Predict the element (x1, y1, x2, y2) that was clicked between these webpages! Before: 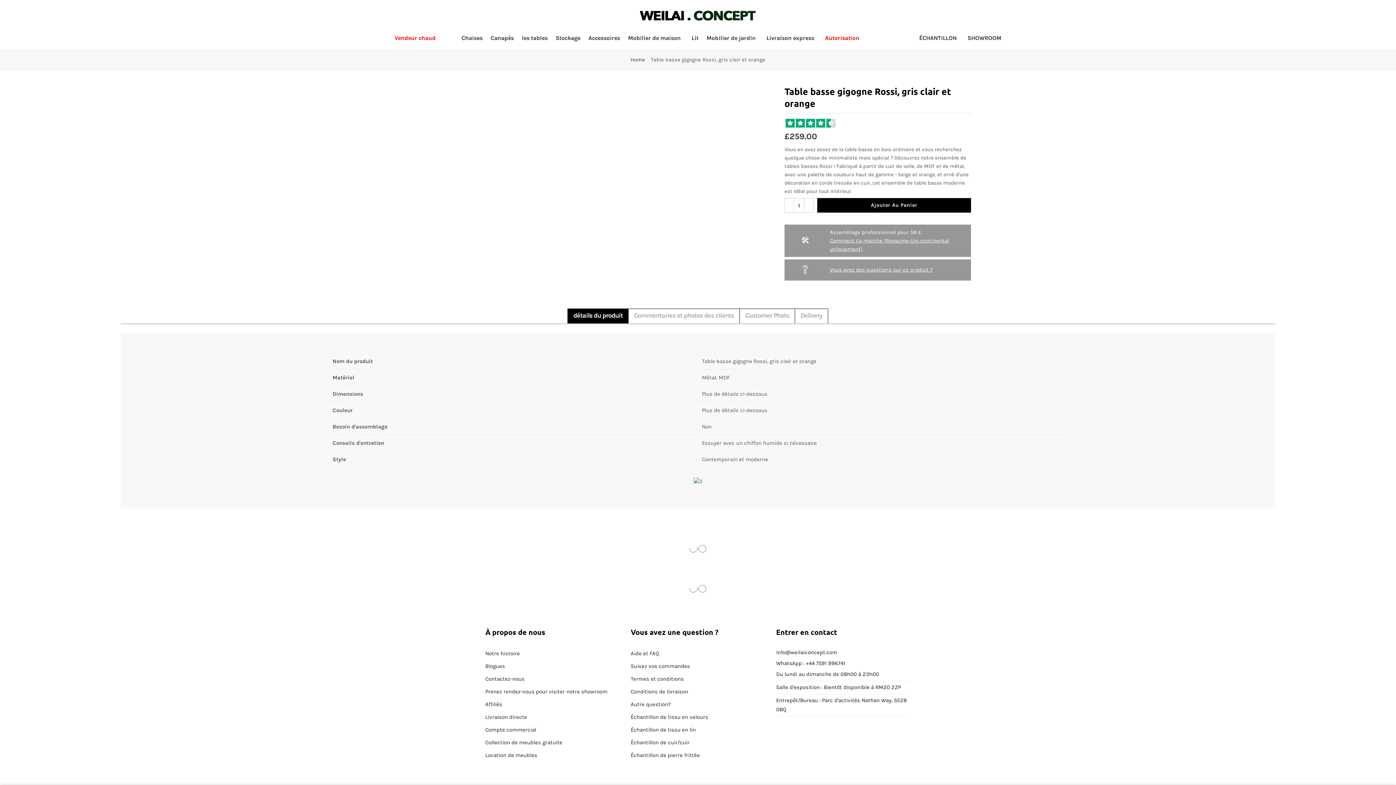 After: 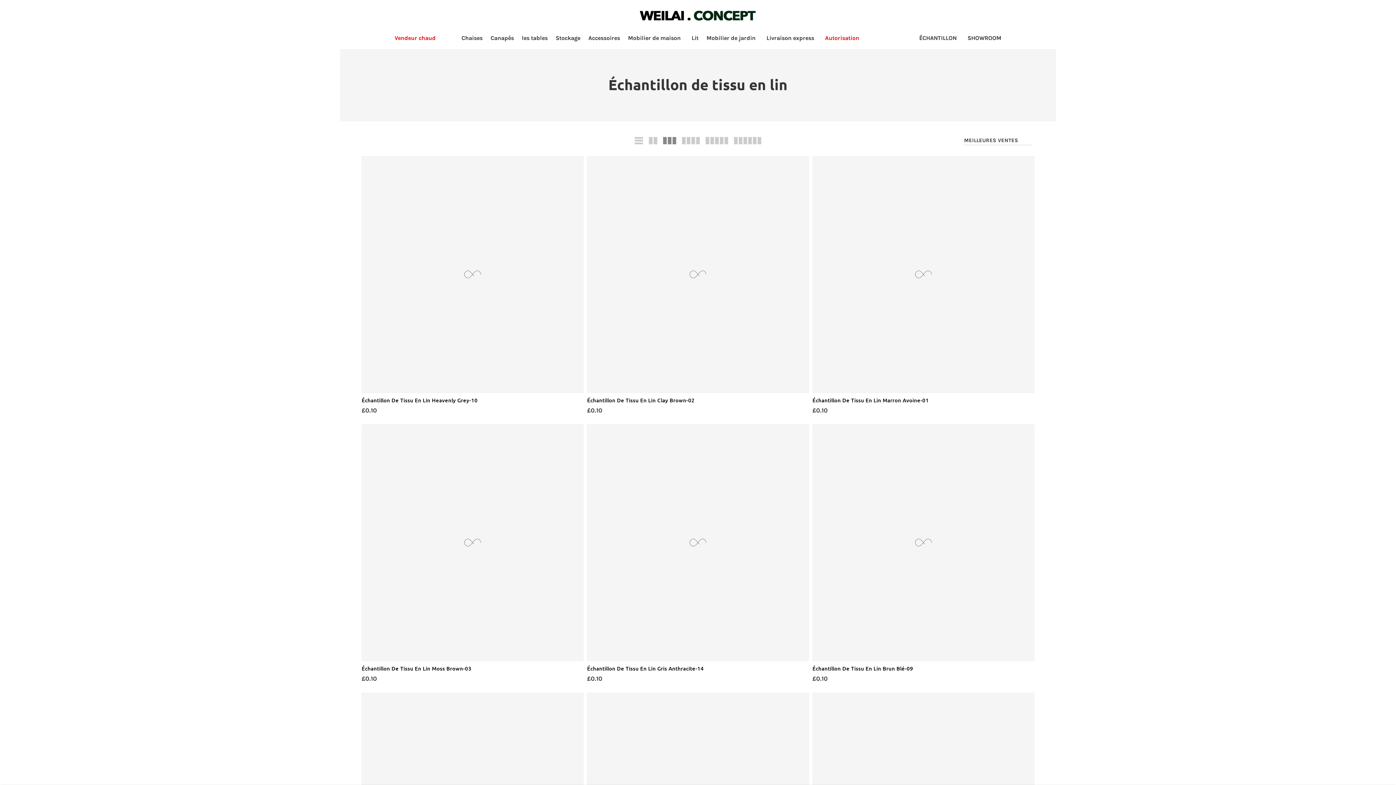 Action: label: Échantillon de tissu en lin bbox: (630, 726, 696, 733)